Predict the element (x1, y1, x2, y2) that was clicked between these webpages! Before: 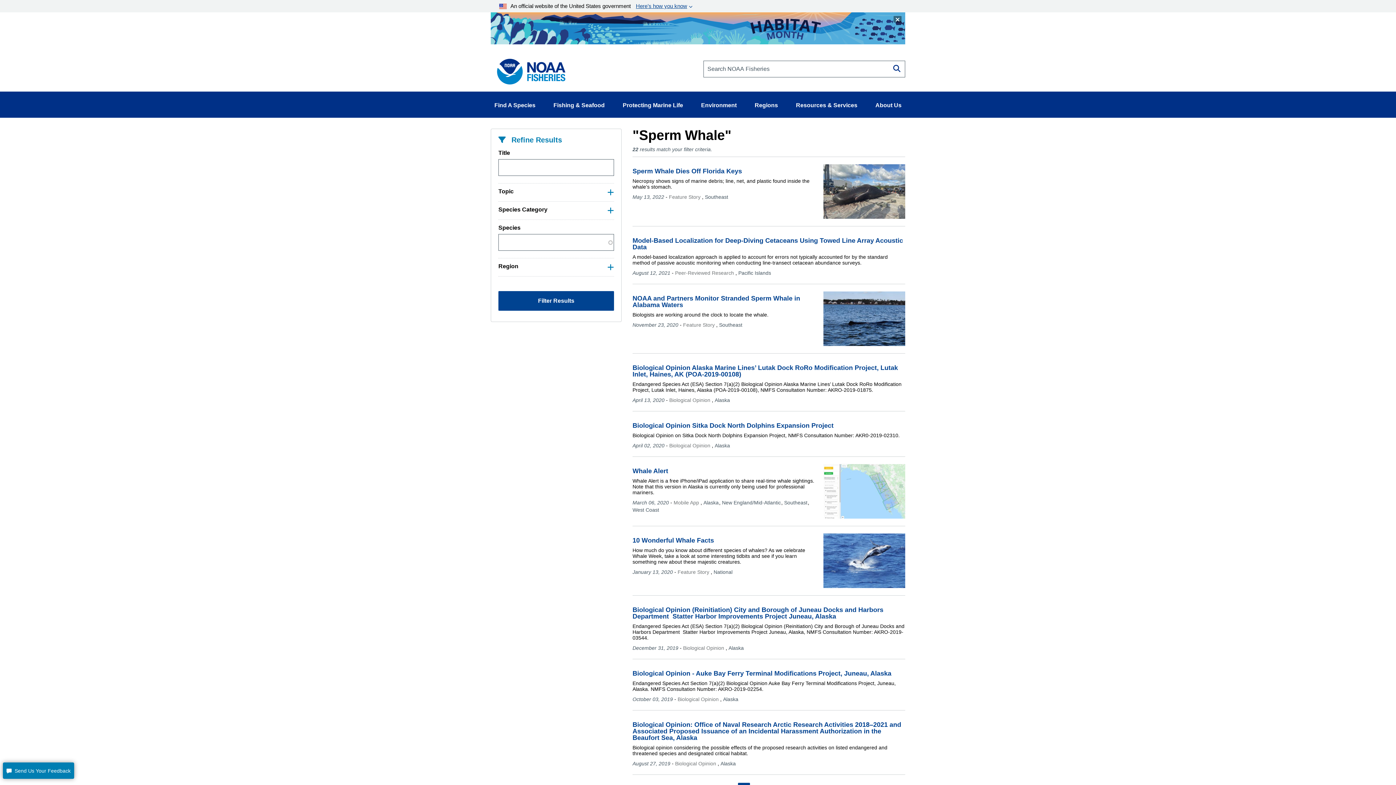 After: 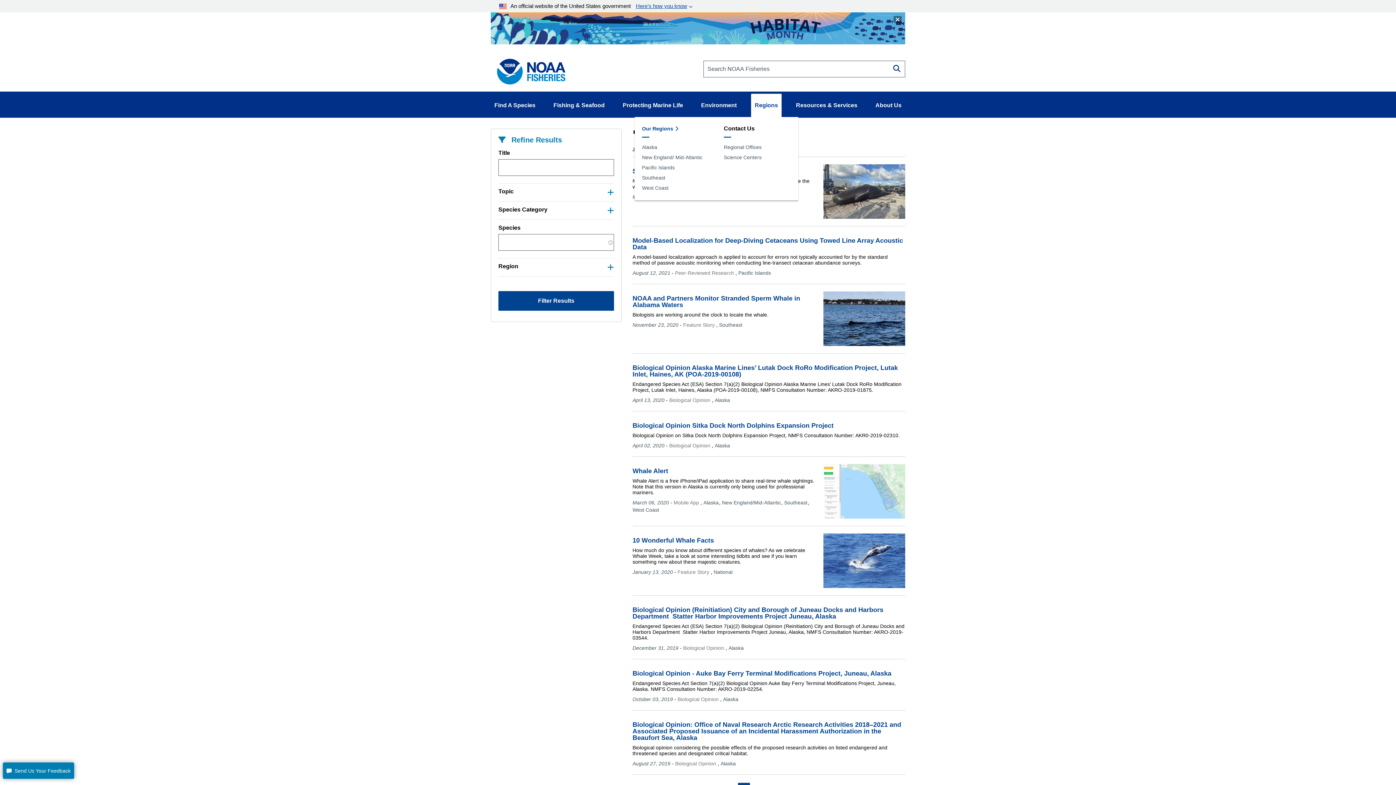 Action: bbox: (751, 93, 781, 117) label: Regions